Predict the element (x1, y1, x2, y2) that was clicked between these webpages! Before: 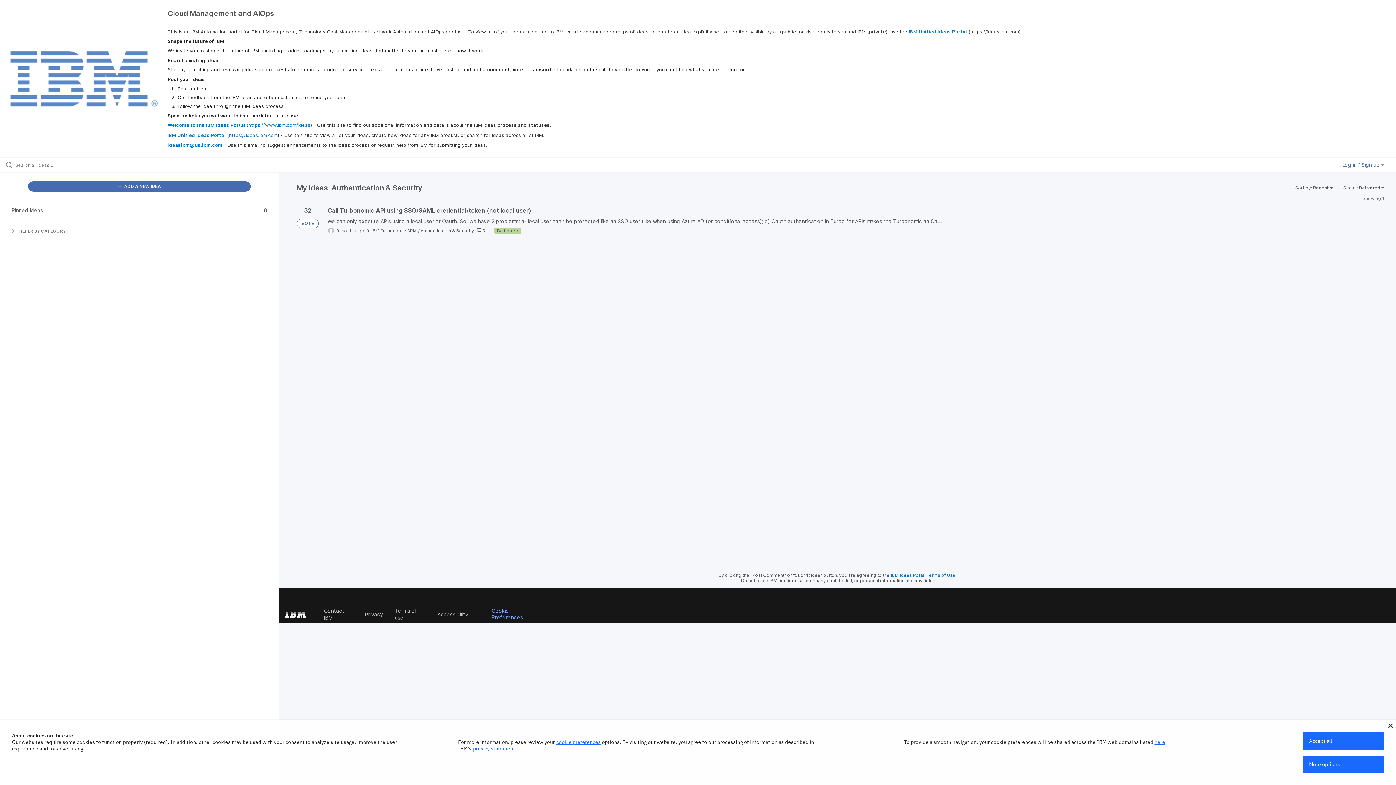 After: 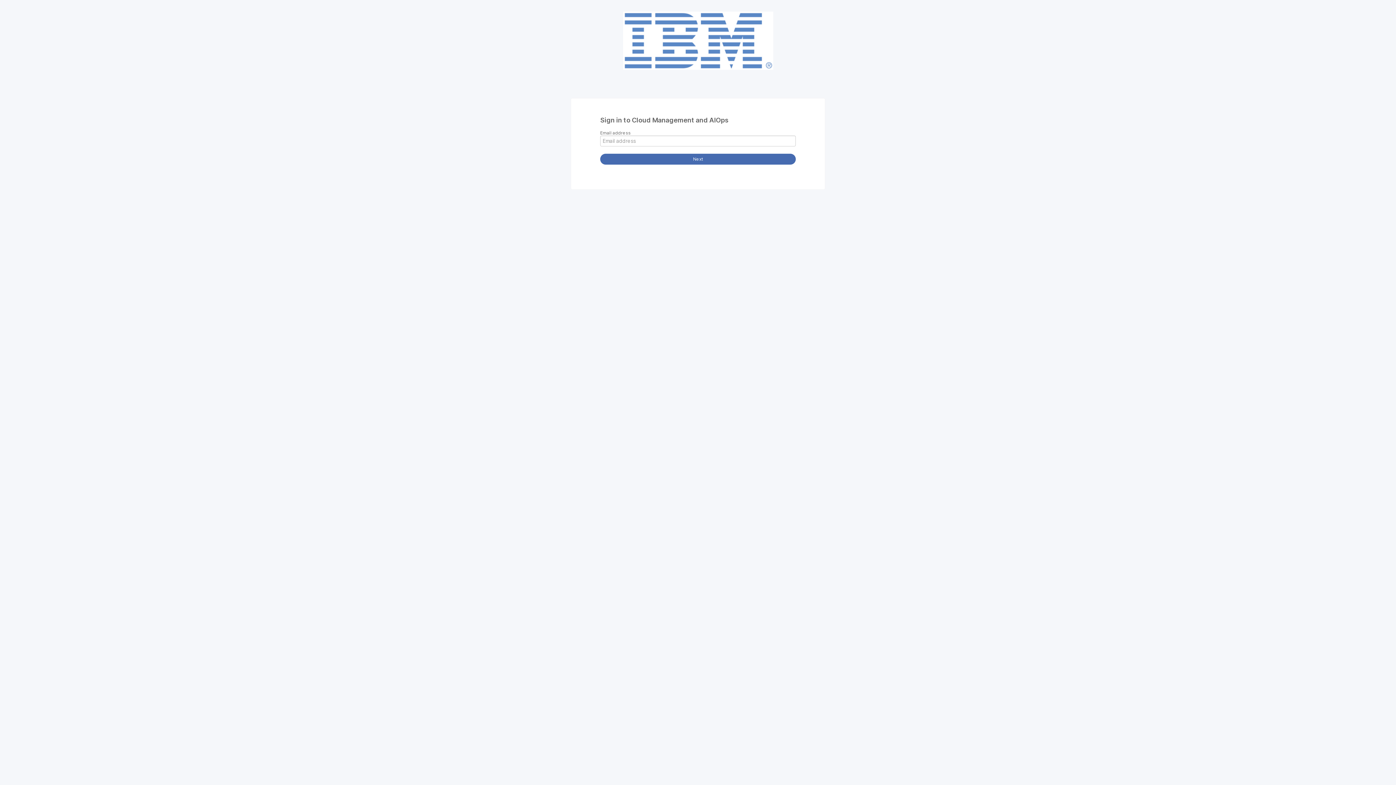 Action: label: Log in / Sign up  bbox: (1342, 161, 1384, 168)